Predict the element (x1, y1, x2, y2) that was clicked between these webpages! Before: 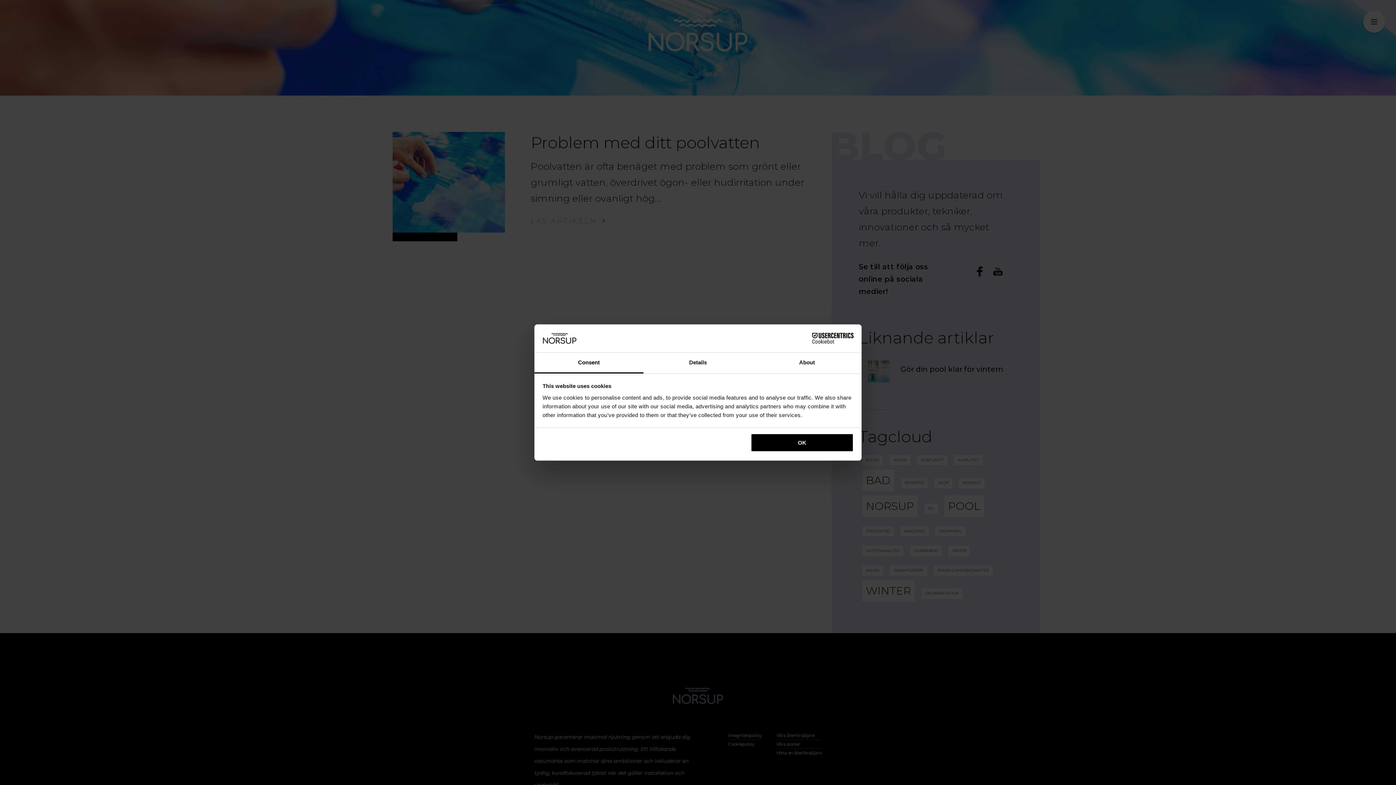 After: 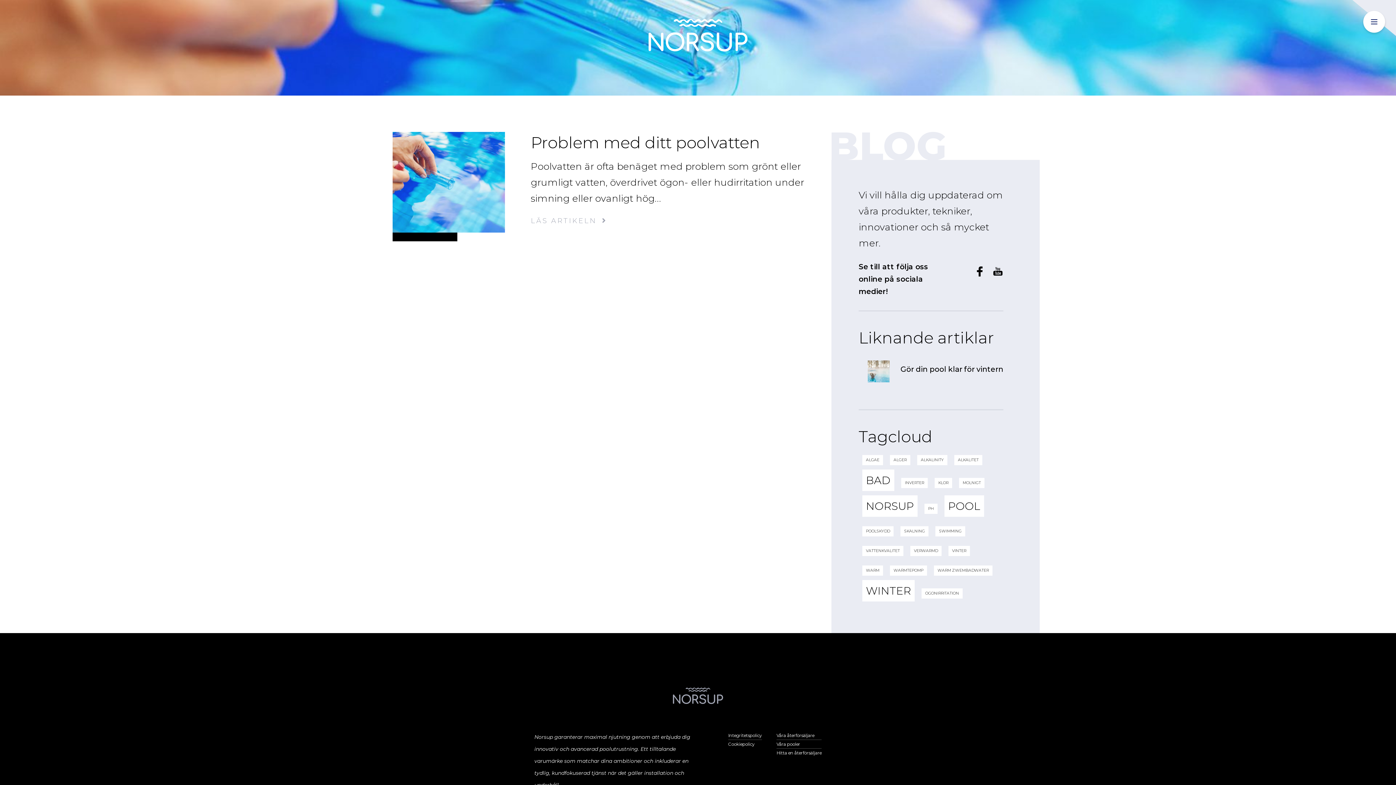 Action: label: OK bbox: (751, 433, 853, 452)